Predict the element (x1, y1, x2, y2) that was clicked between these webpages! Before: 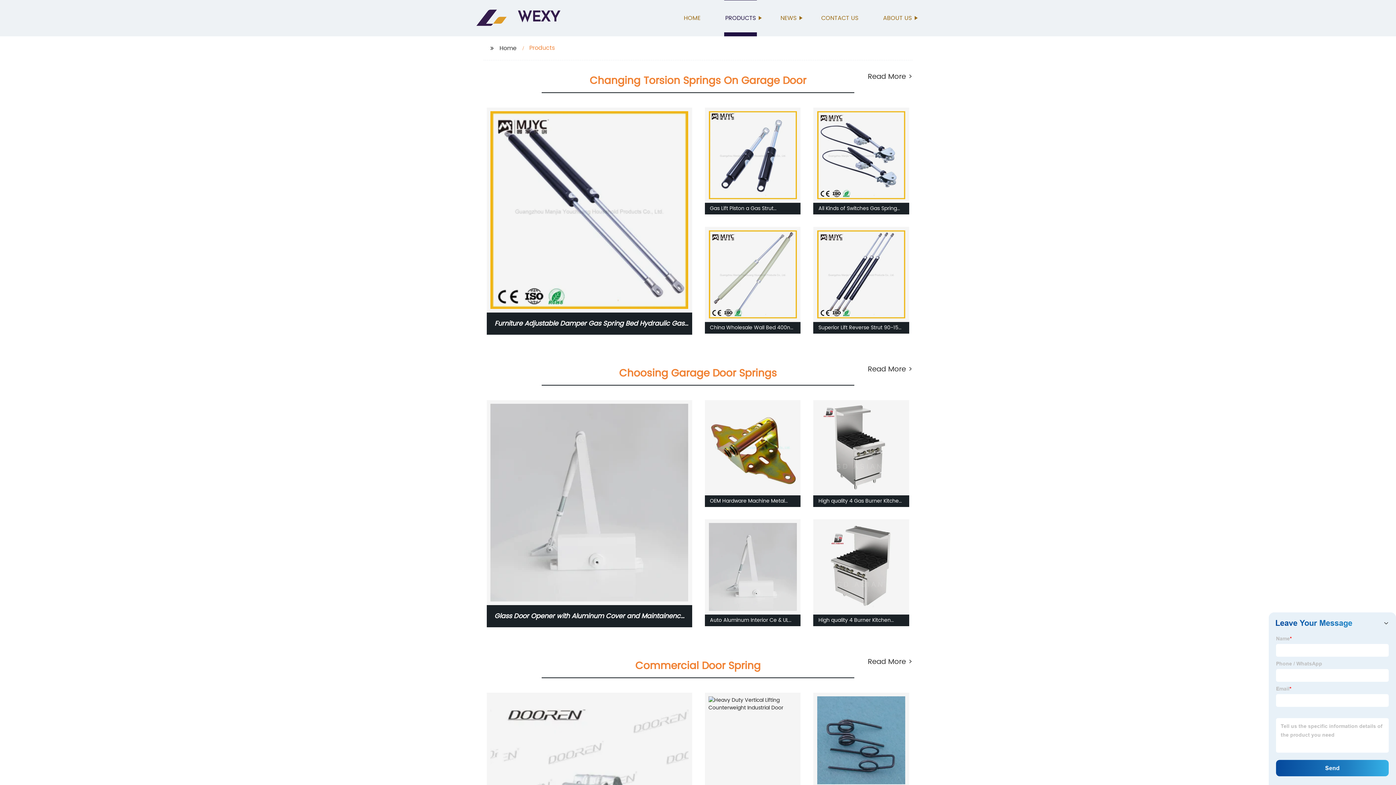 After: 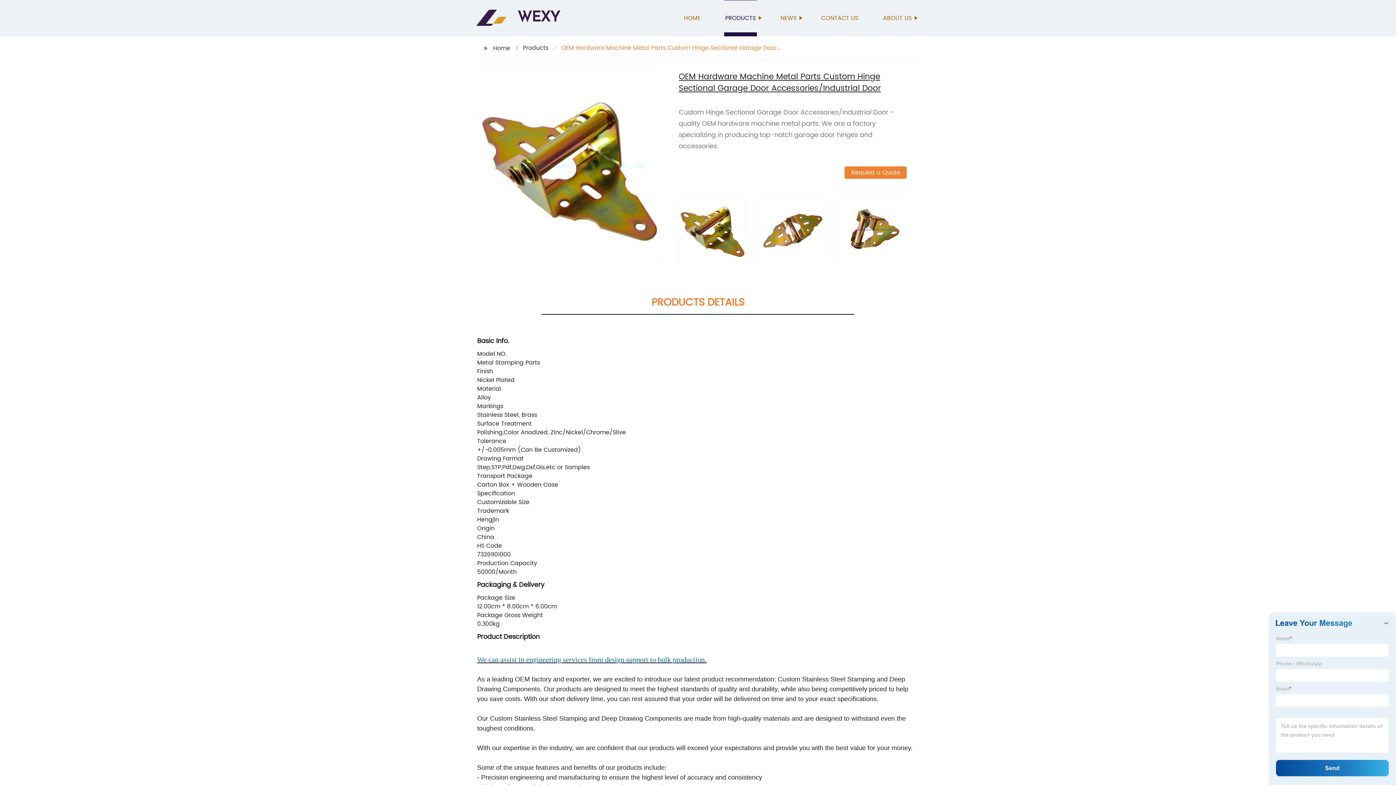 Action: bbox: (705, 398, 800, 505)